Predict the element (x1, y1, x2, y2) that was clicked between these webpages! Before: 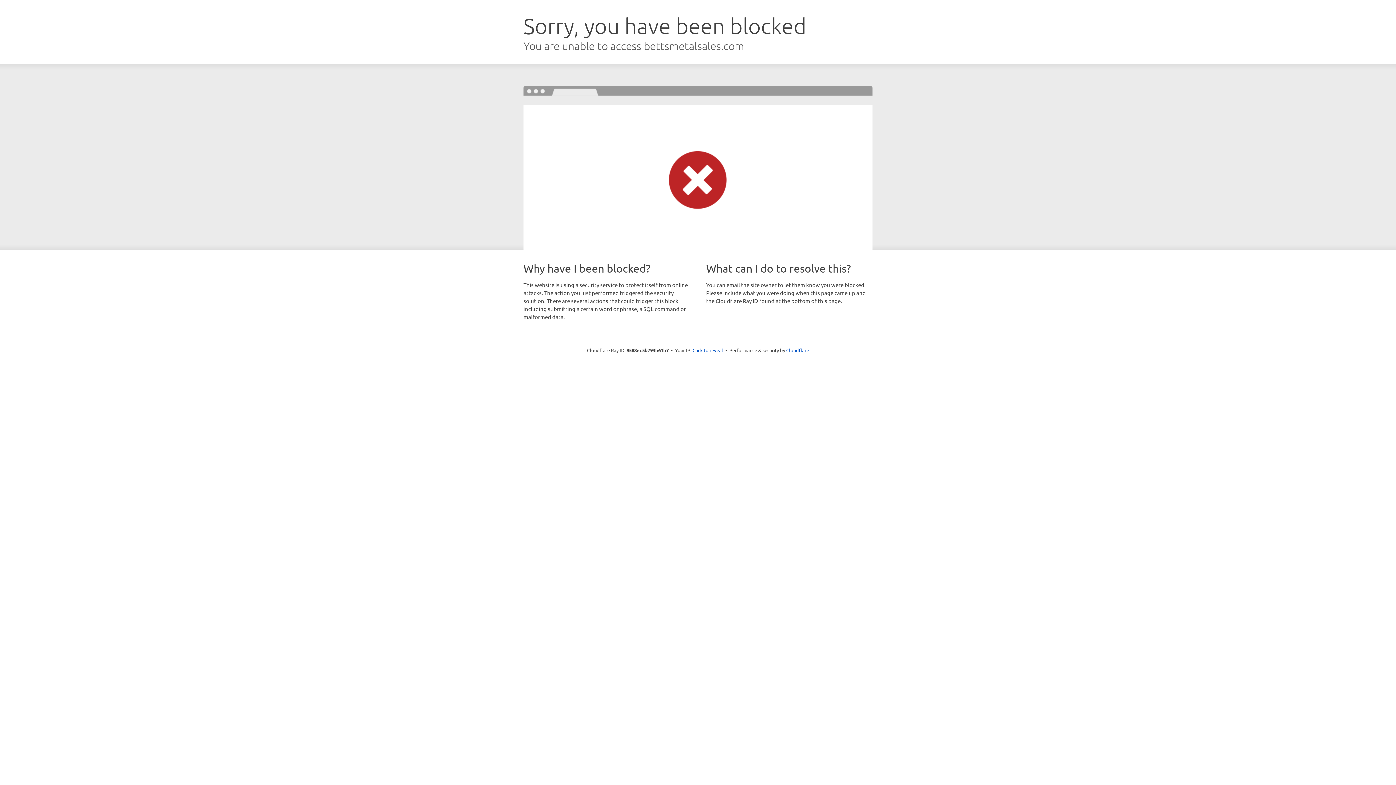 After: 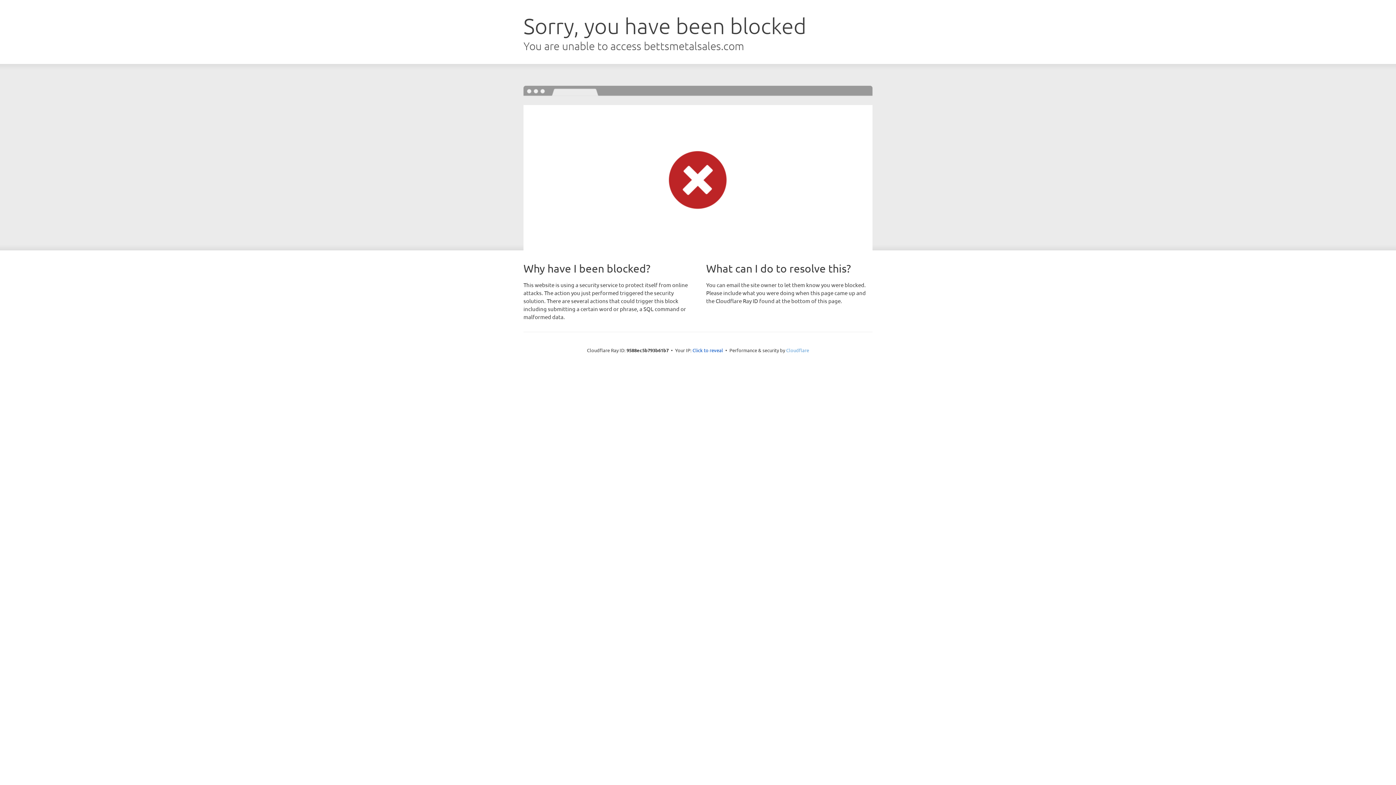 Action: label: Cloudflare bbox: (786, 347, 809, 353)